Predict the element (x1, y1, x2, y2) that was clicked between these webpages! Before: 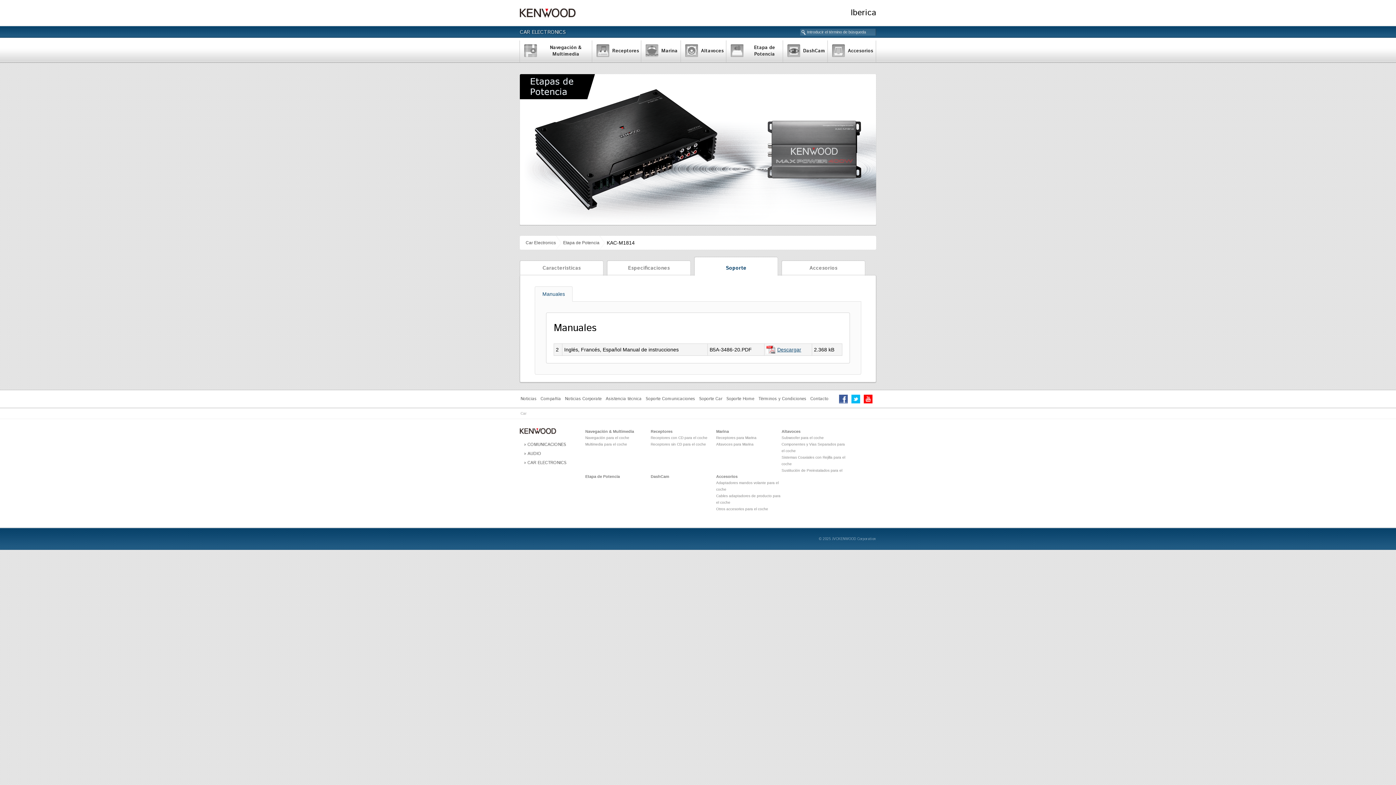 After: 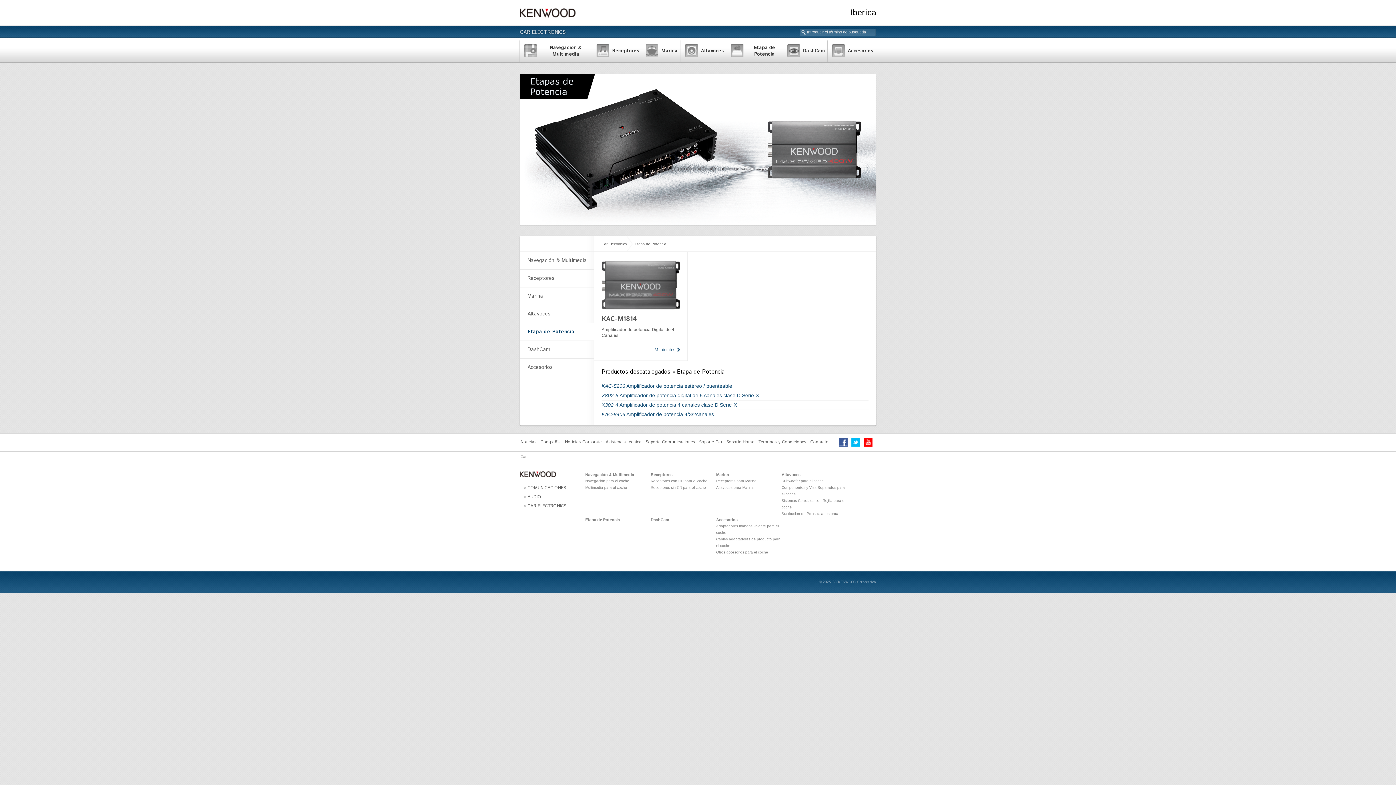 Action: bbox: (585, 473, 650, 480) label: Etapa de Potencia